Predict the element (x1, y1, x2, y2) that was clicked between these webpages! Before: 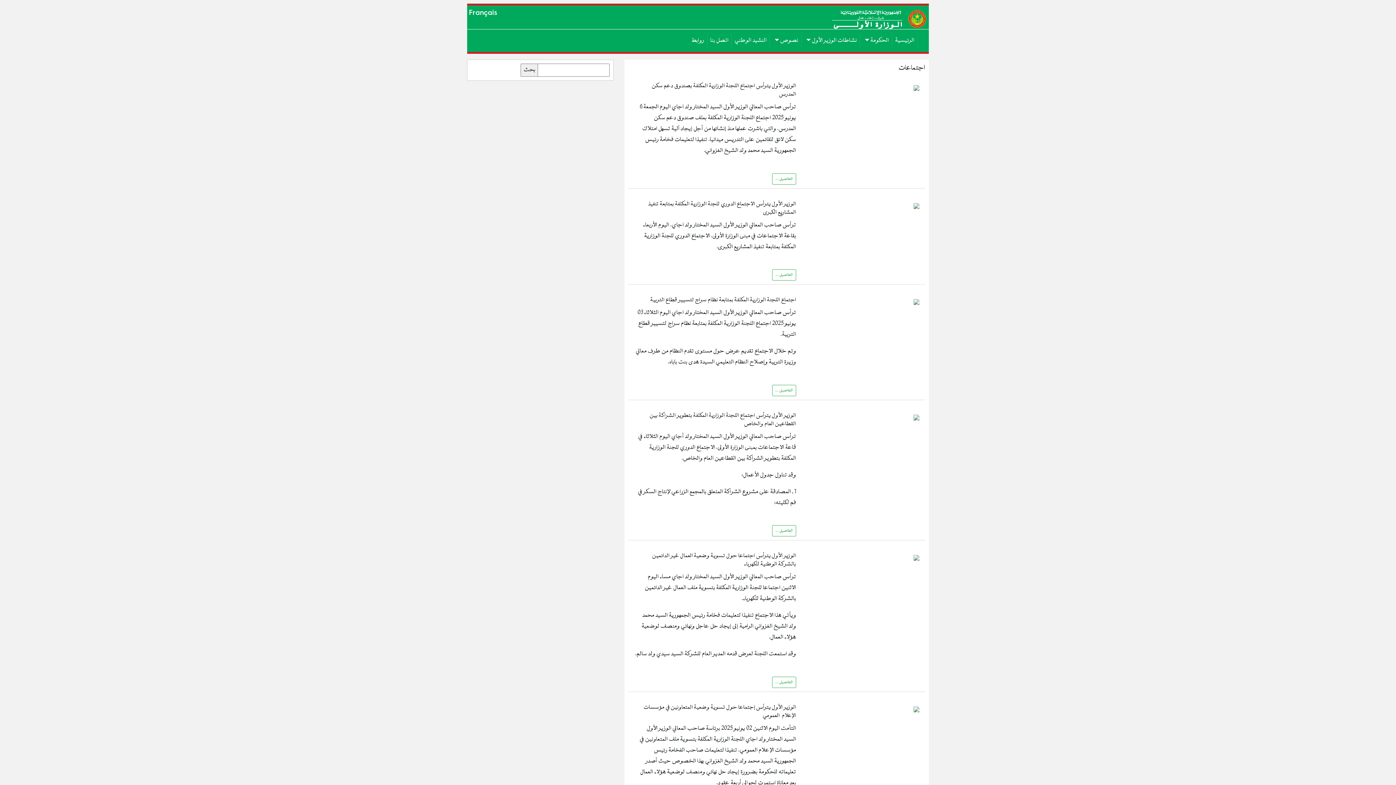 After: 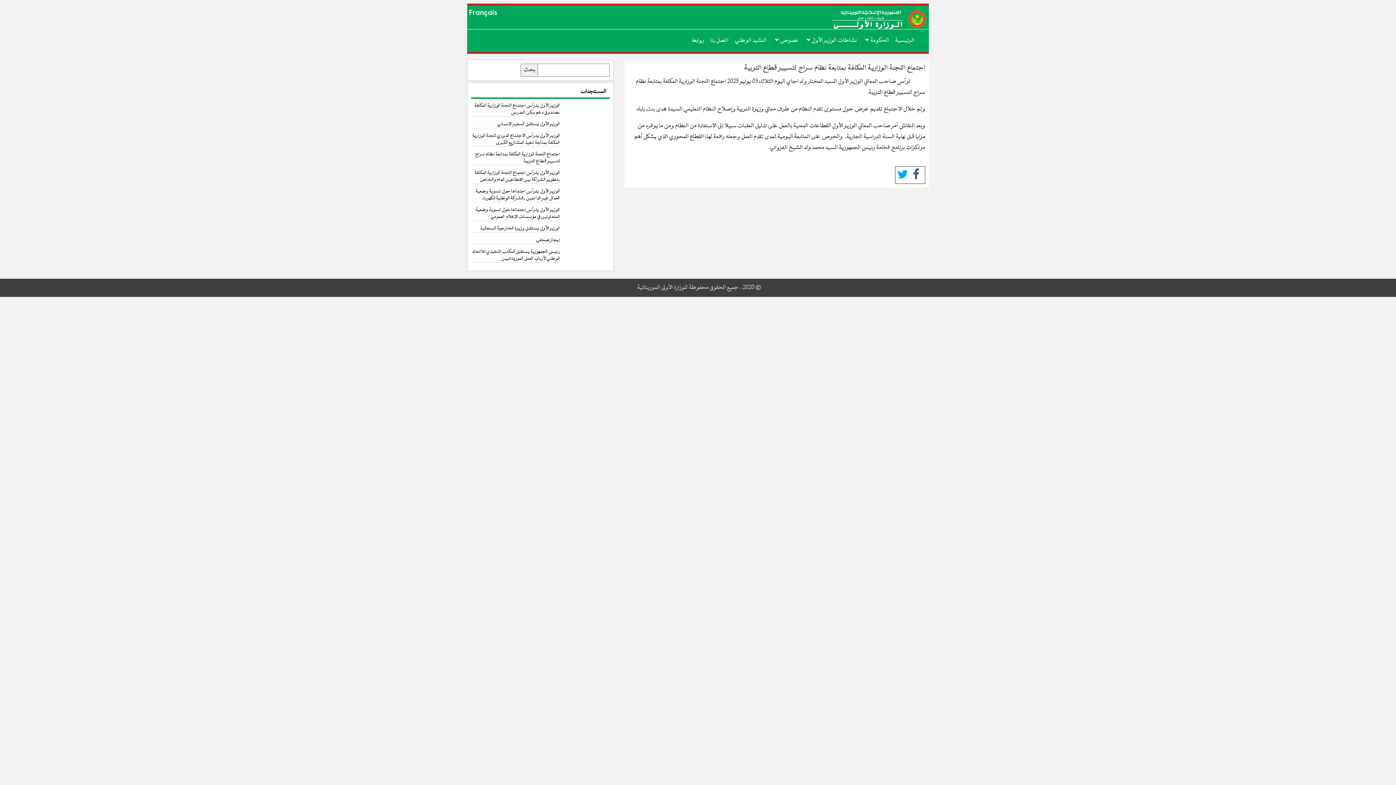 Action: label: التفاصيل ... bbox: (772, 386, 796, 393)